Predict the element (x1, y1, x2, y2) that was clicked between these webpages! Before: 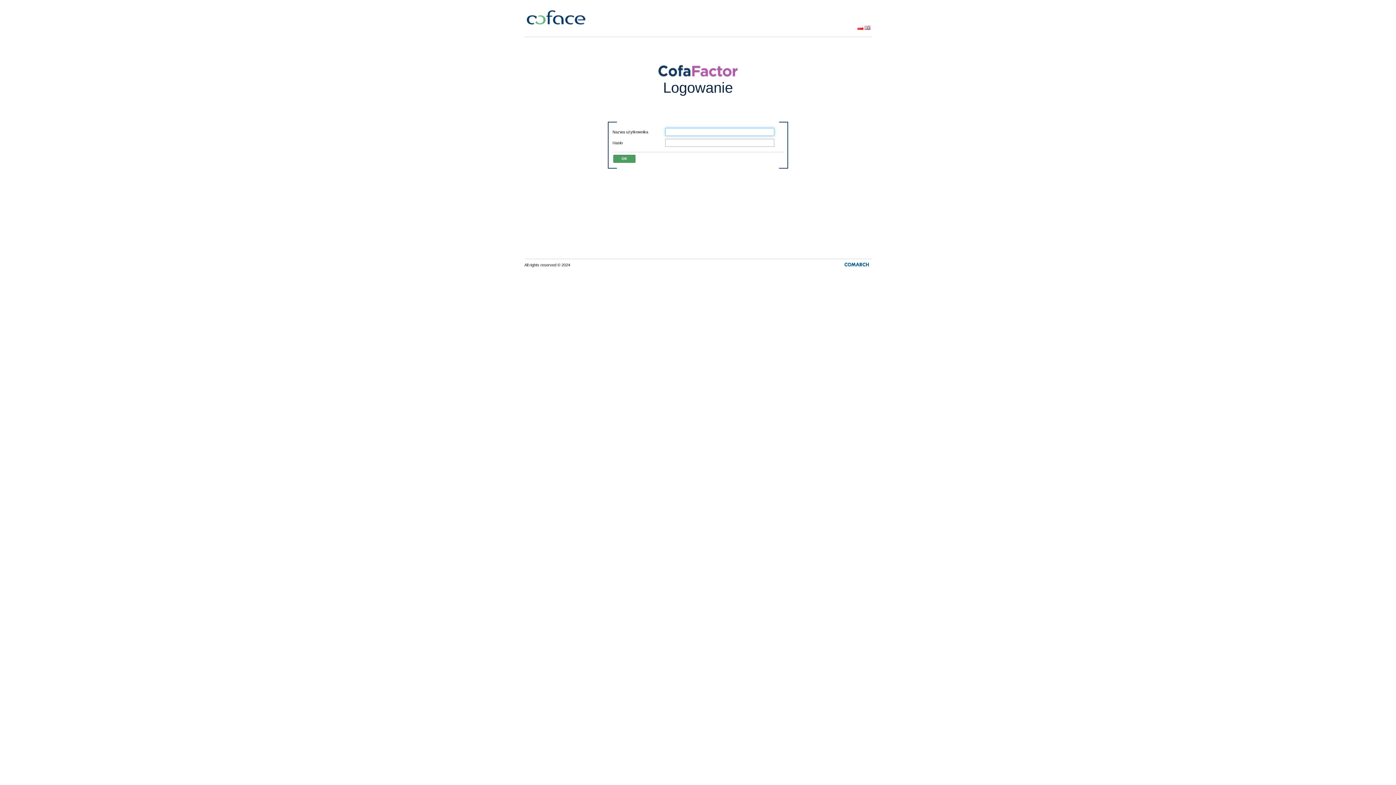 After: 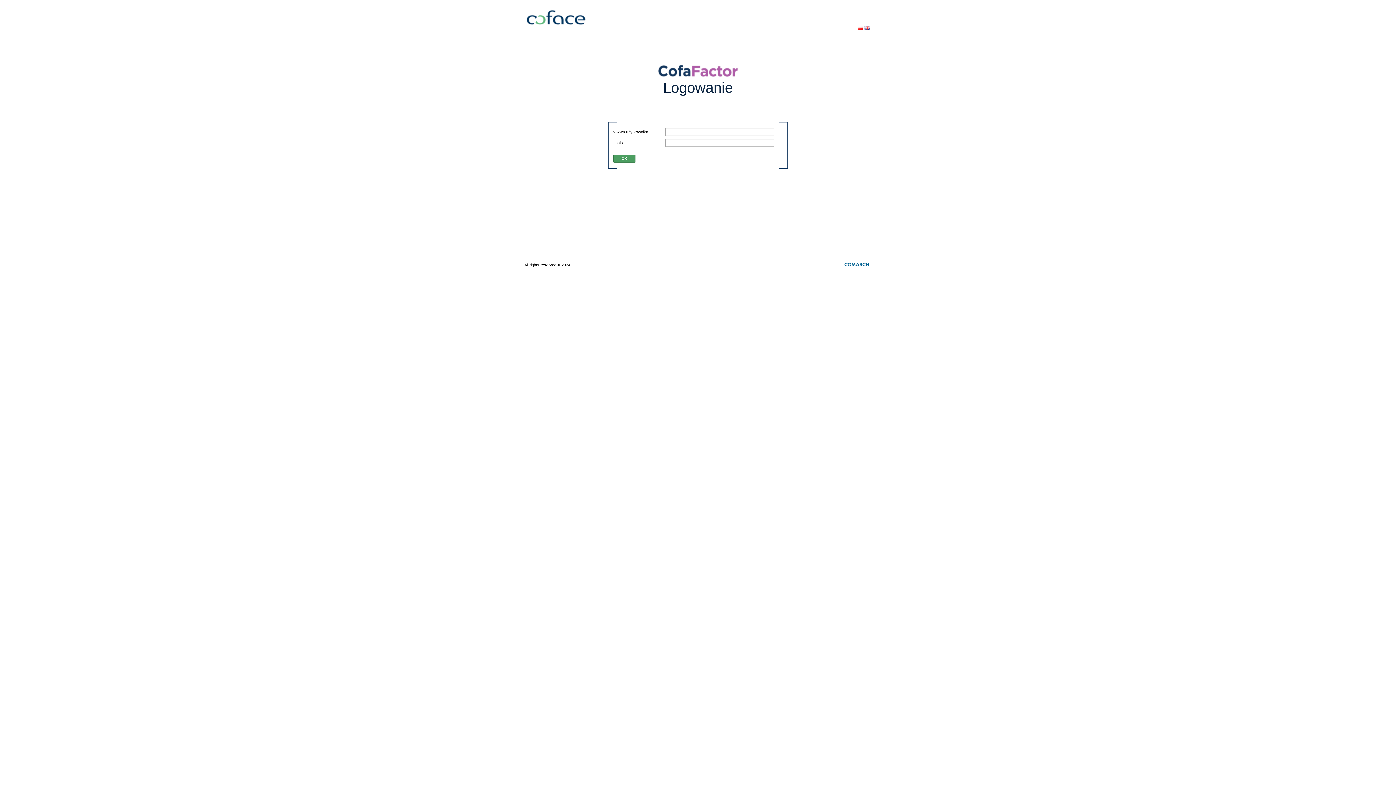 Action: bbox: (844, 262, 868, 267)